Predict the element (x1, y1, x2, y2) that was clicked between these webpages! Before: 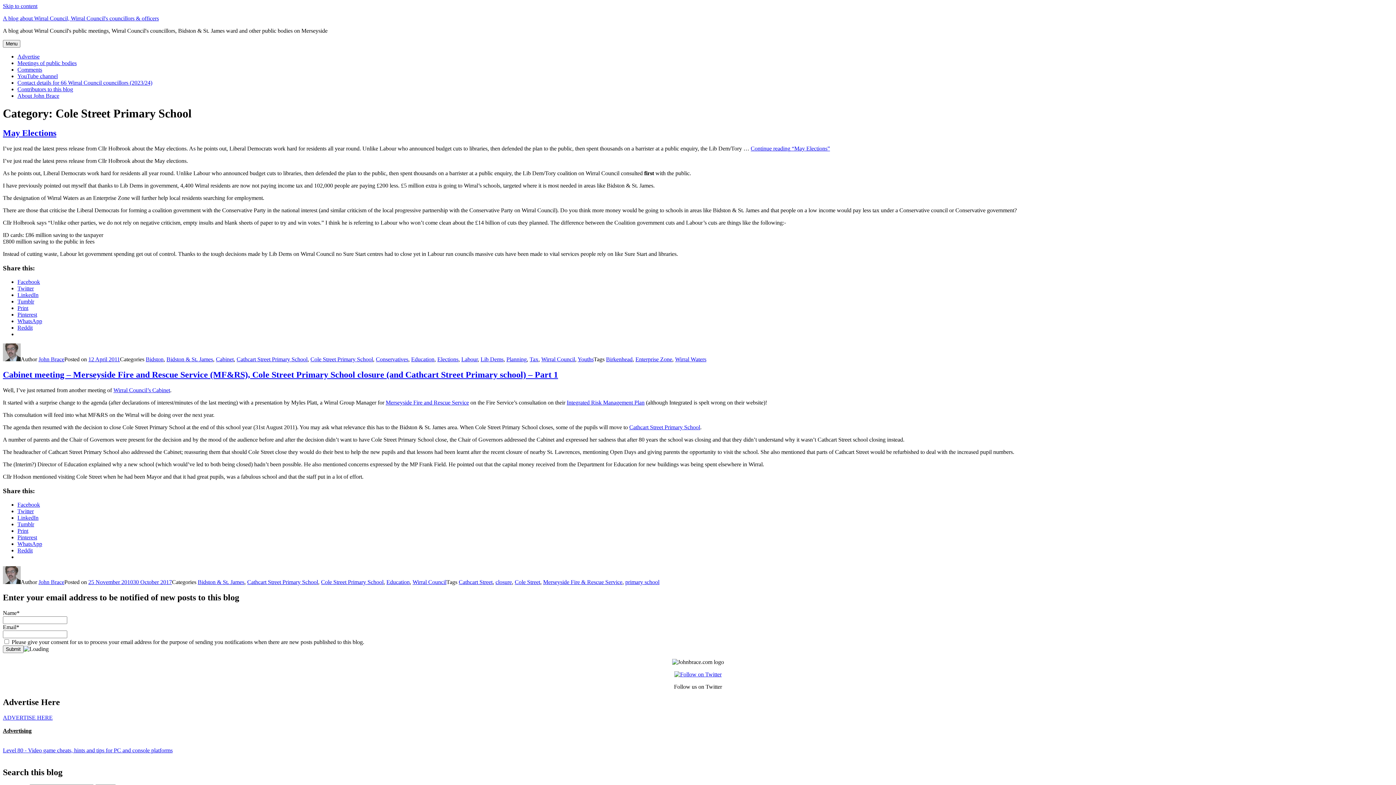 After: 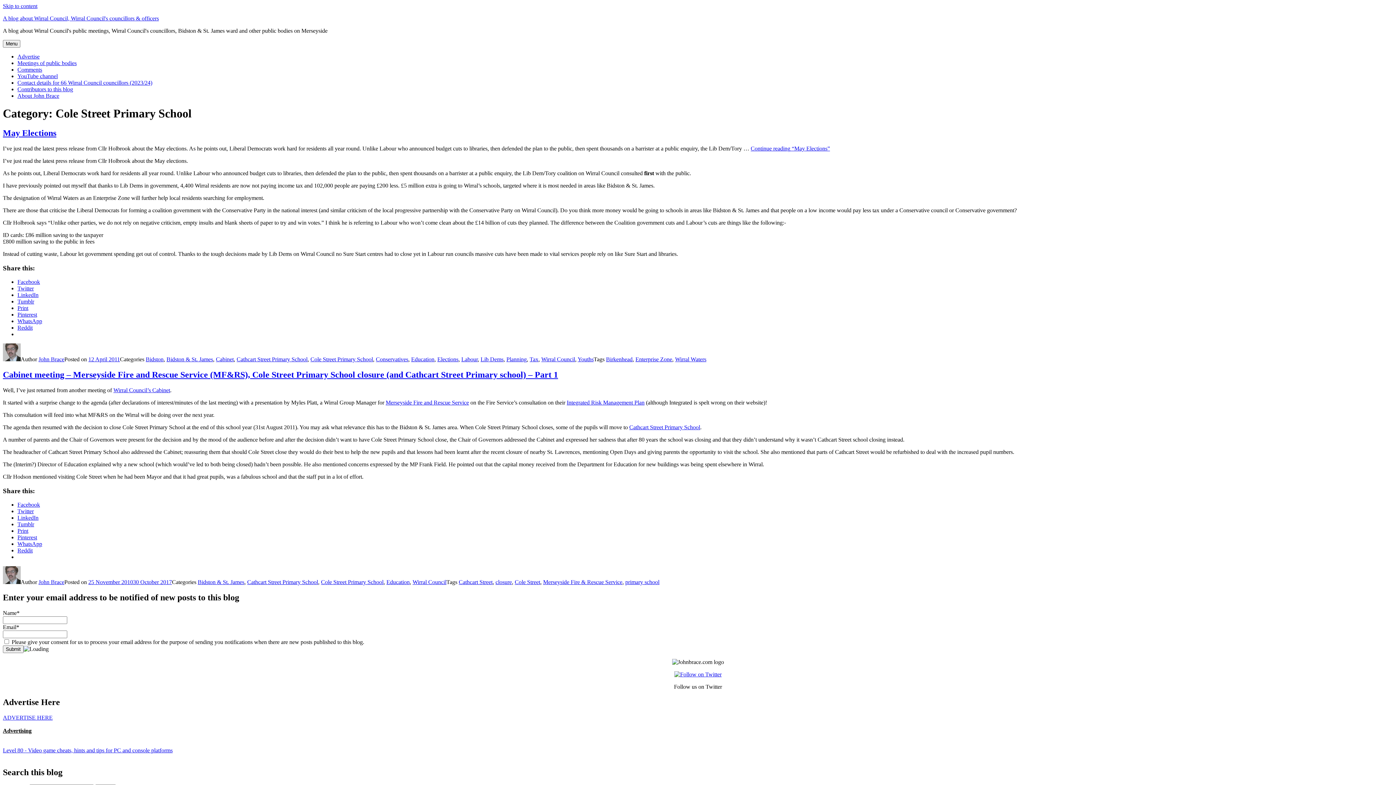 Action: bbox: (17, 292, 38, 298) label: LinkedIn